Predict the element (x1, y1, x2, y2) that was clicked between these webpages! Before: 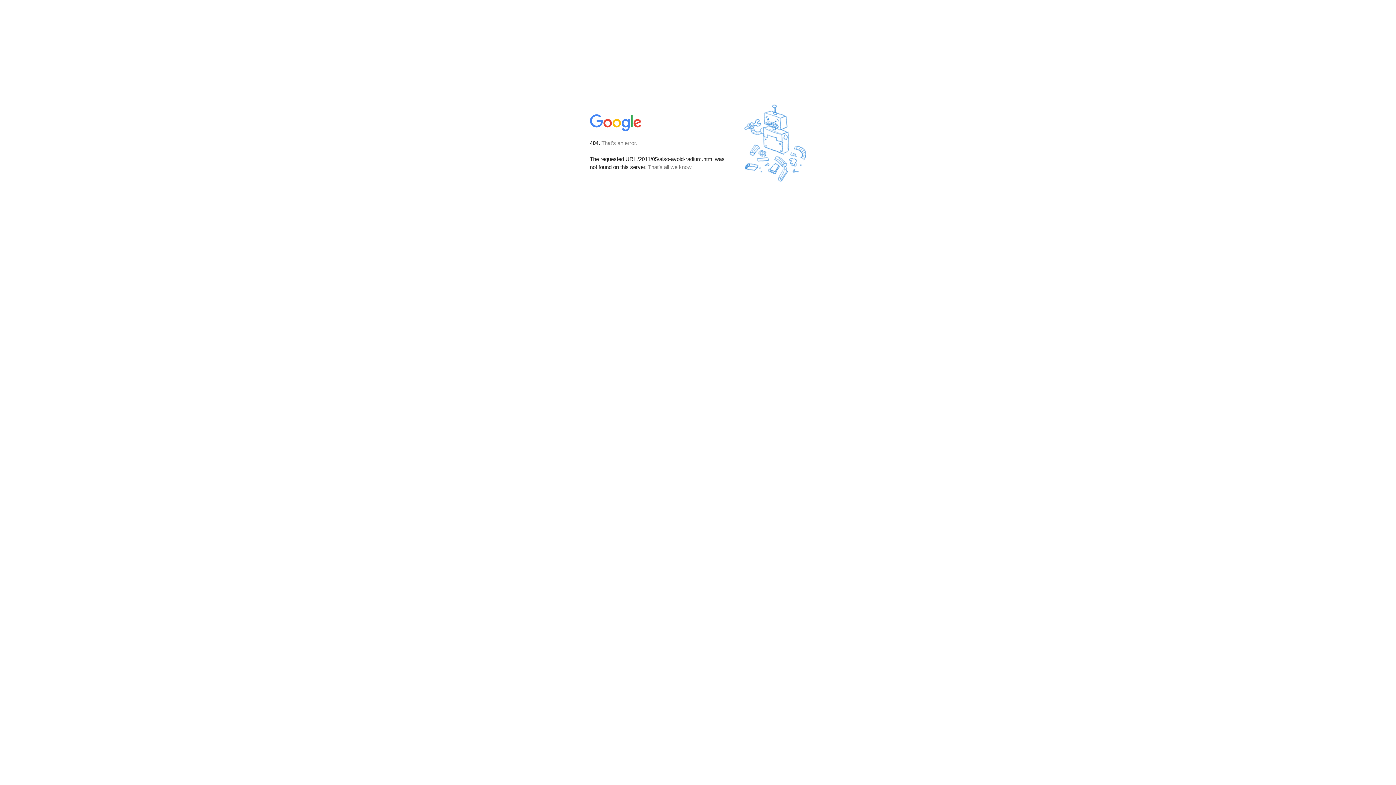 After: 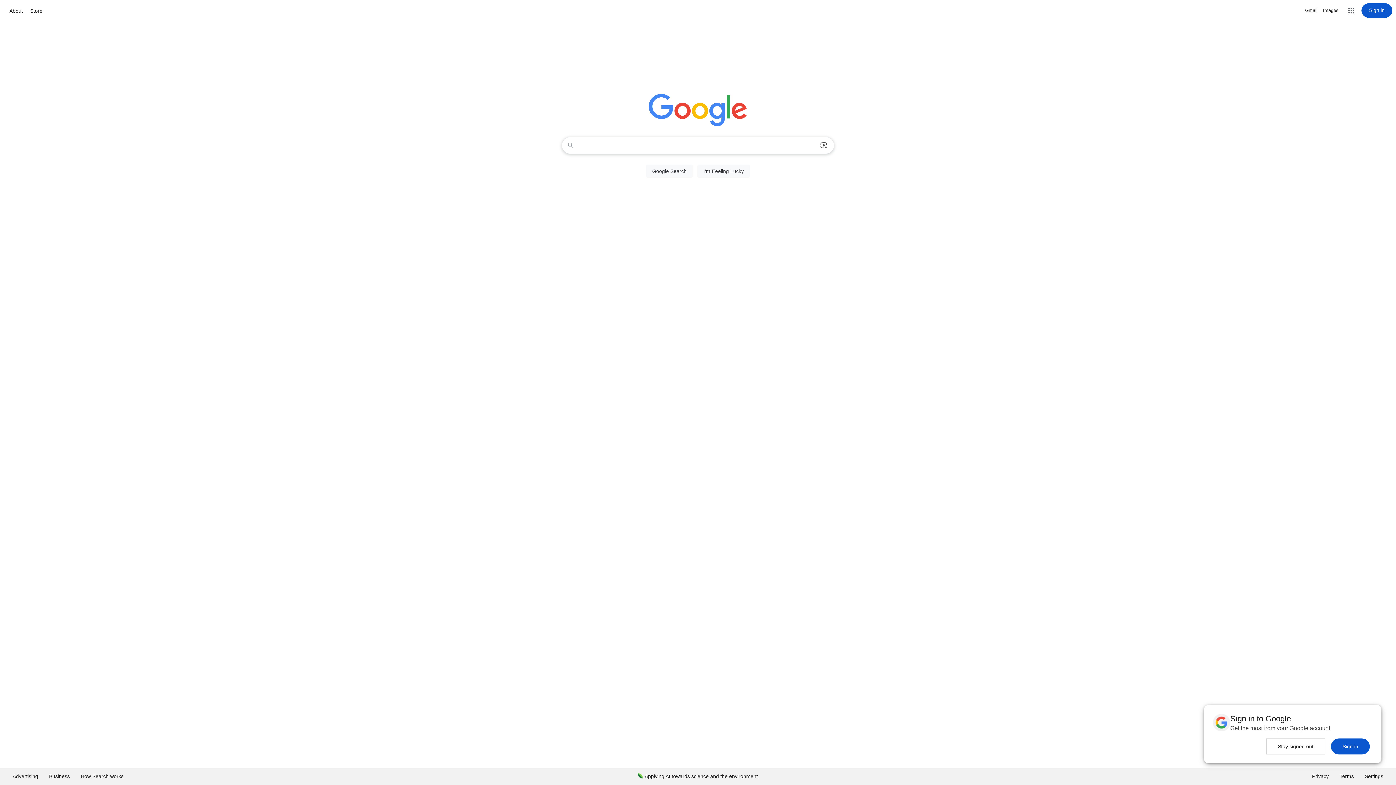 Action: bbox: (590, 127, 642, 134)